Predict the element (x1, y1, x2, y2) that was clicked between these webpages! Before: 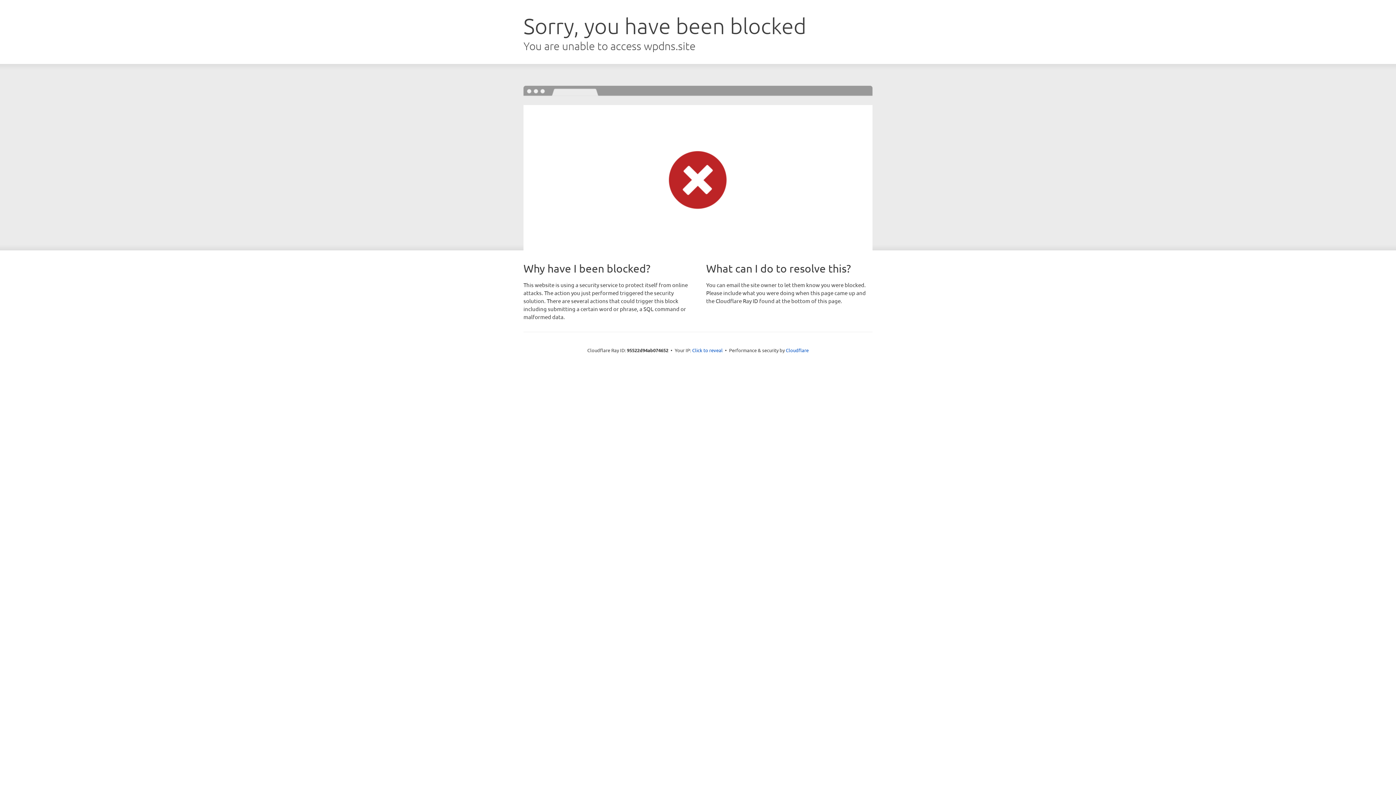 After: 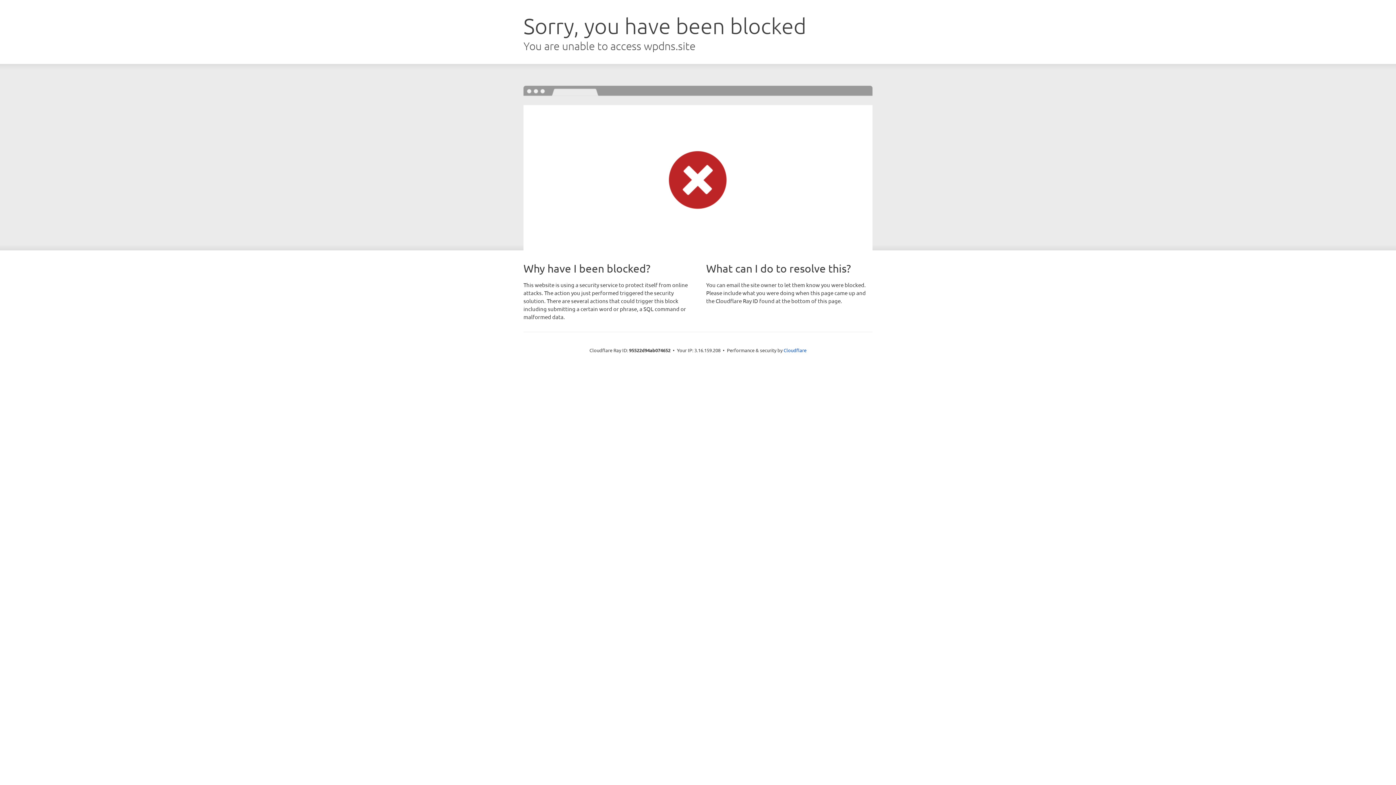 Action: label: Click to reveal bbox: (692, 346, 722, 353)